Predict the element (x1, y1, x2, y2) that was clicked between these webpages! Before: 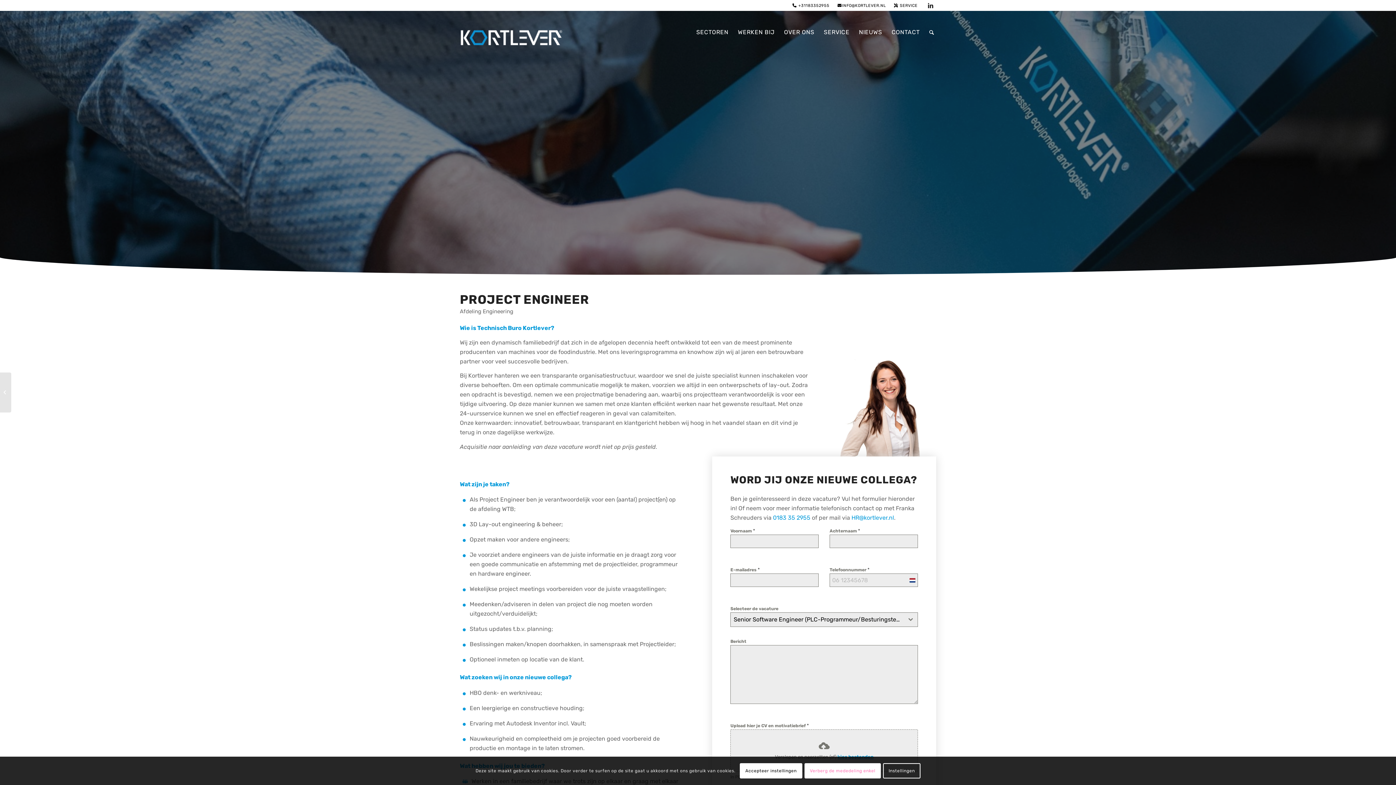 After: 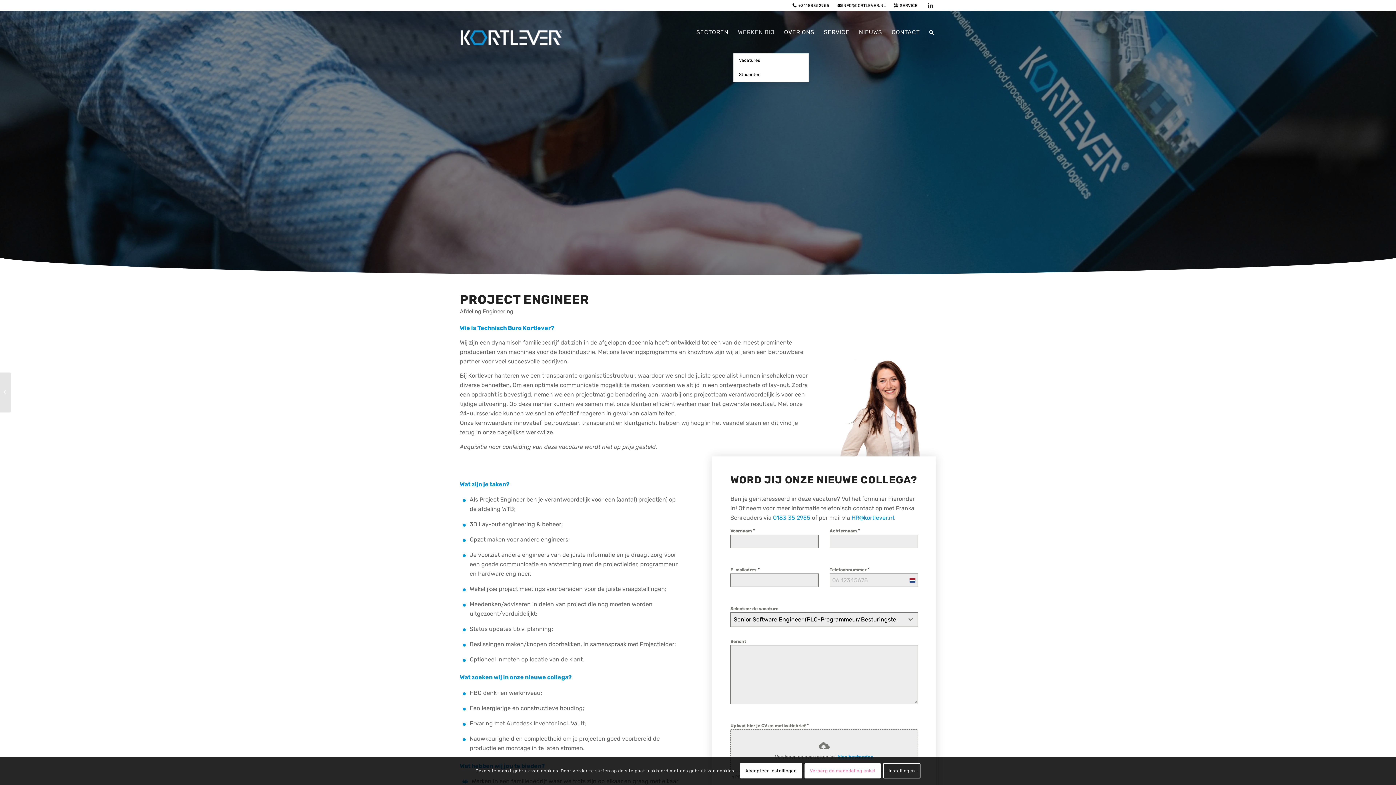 Action: label: WERKEN BIJ bbox: (733, 10, 779, 53)